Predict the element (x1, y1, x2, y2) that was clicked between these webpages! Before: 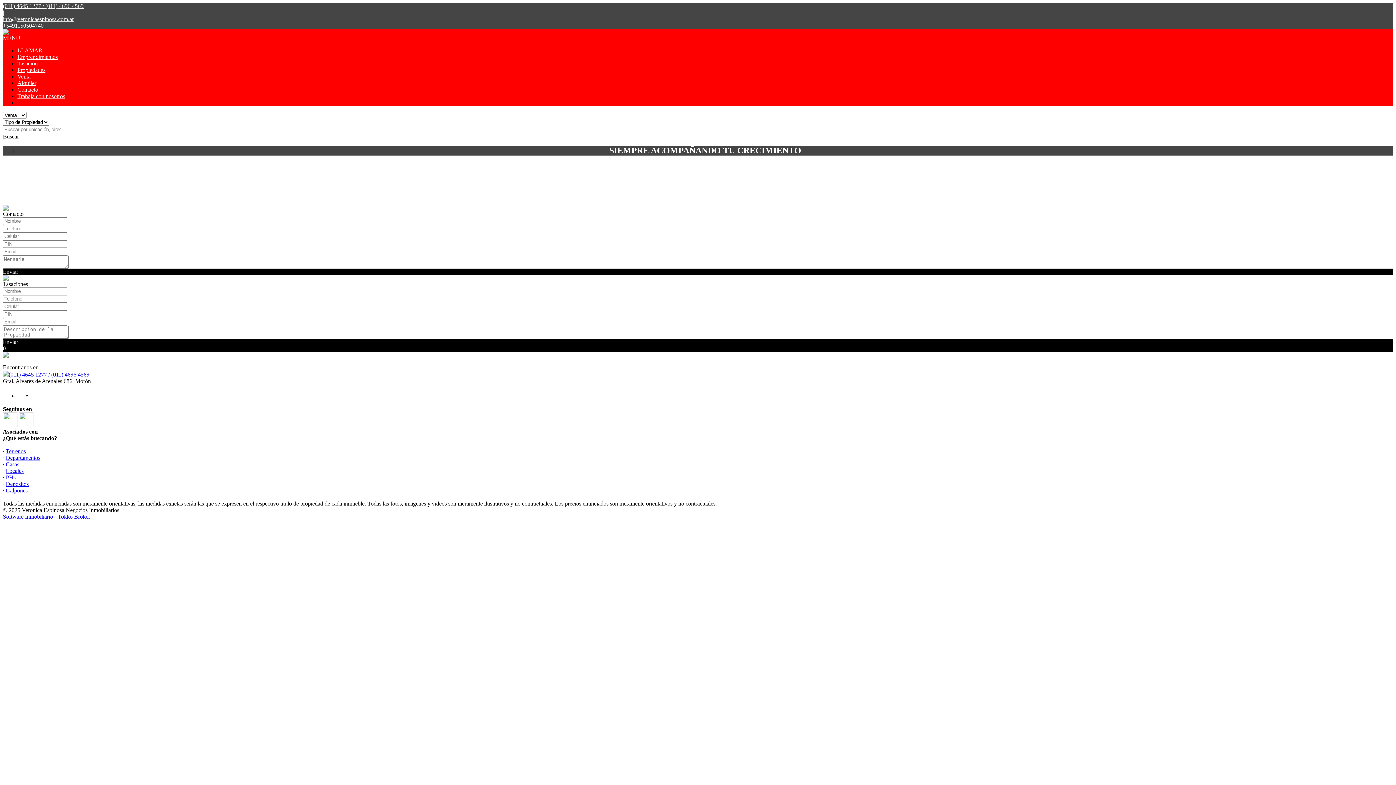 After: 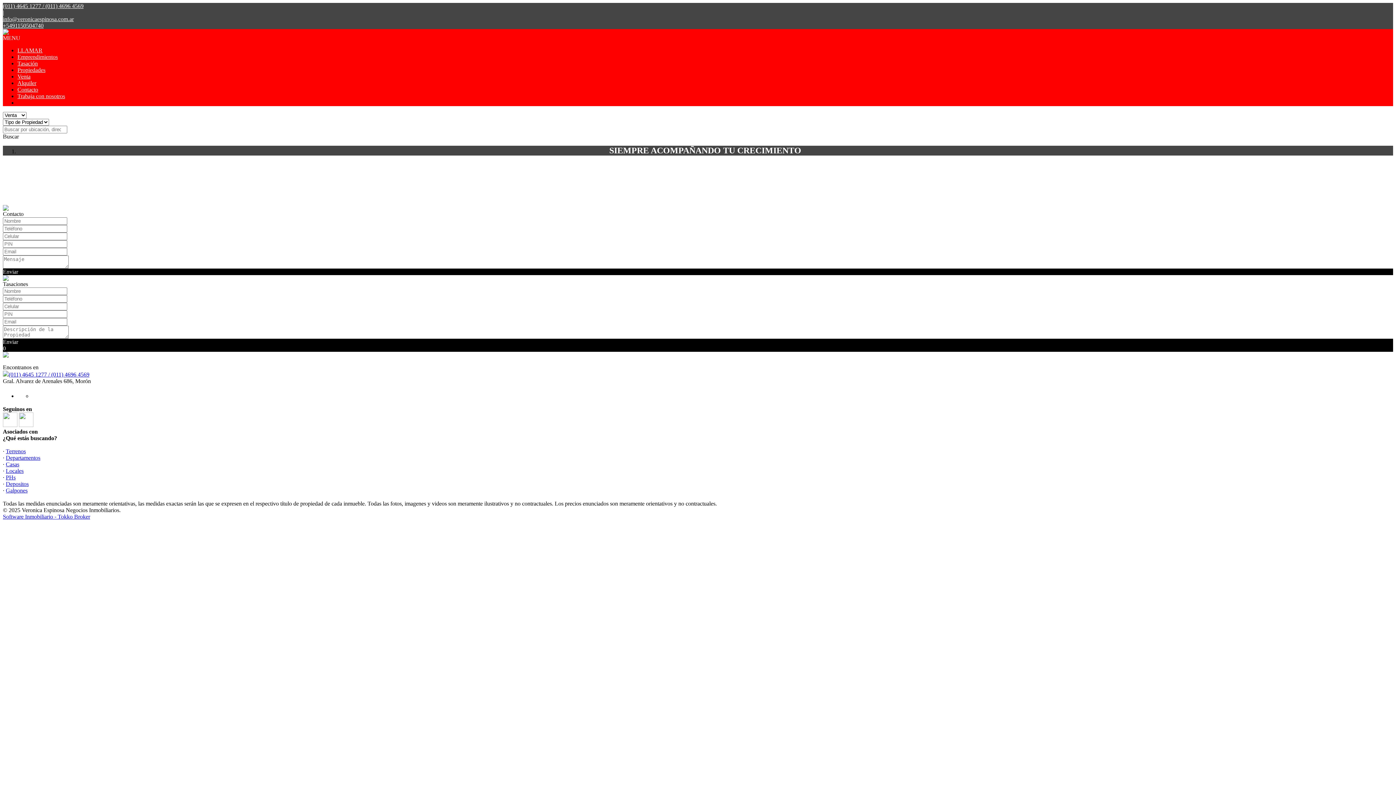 Action: bbox: (2, 422, 17, 428)